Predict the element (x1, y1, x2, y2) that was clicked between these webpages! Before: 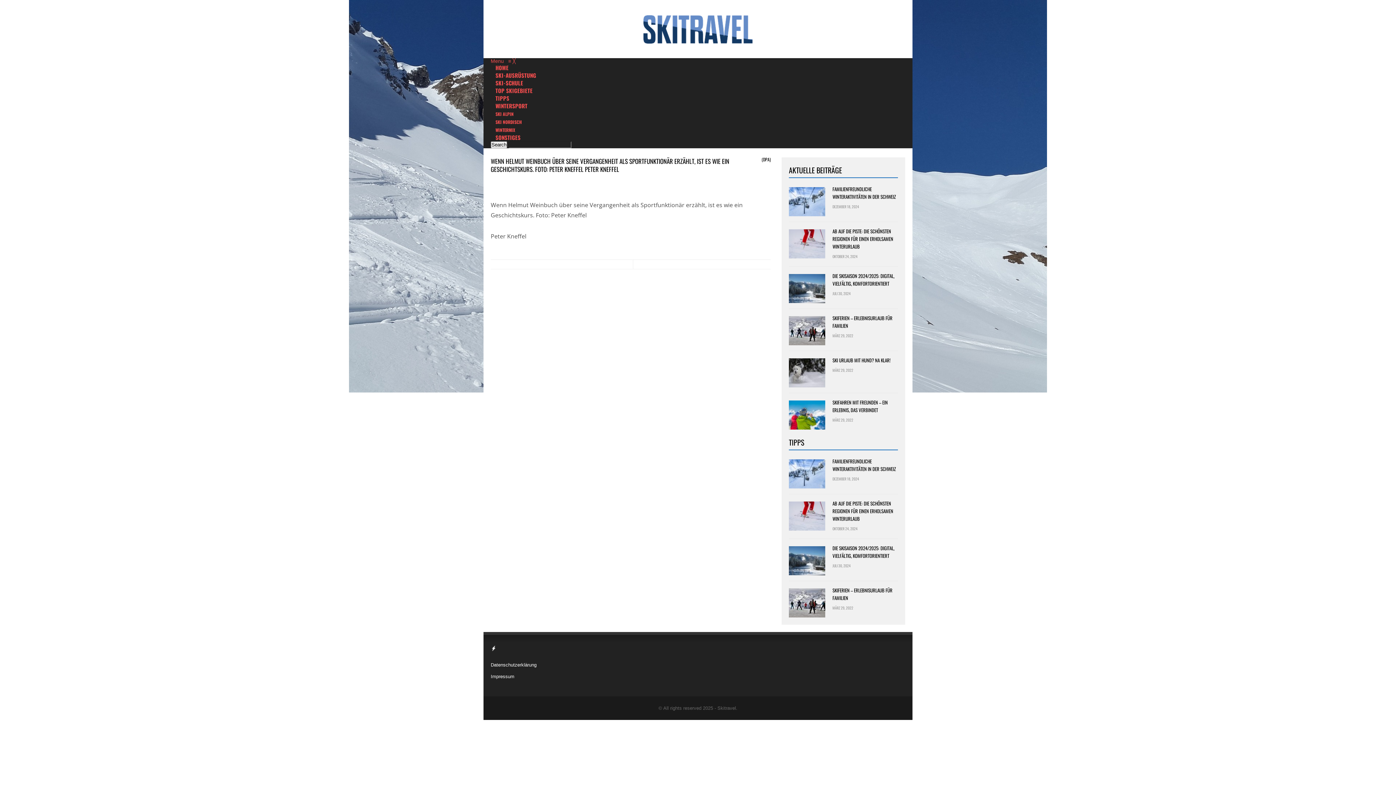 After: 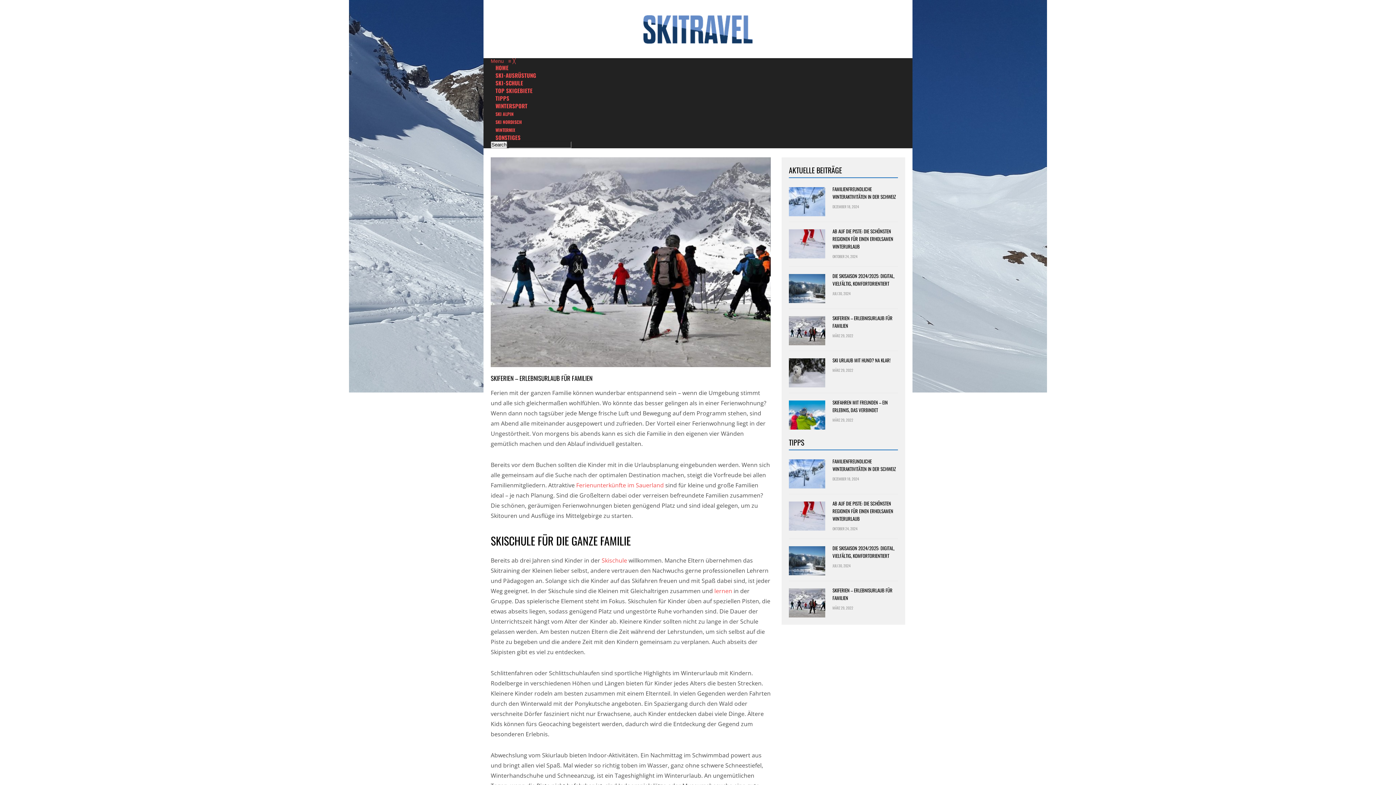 Action: bbox: (789, 586, 898, 602) label: SKIFERIEN – ERLEBNISURLAUB FÜR FAMILIEN